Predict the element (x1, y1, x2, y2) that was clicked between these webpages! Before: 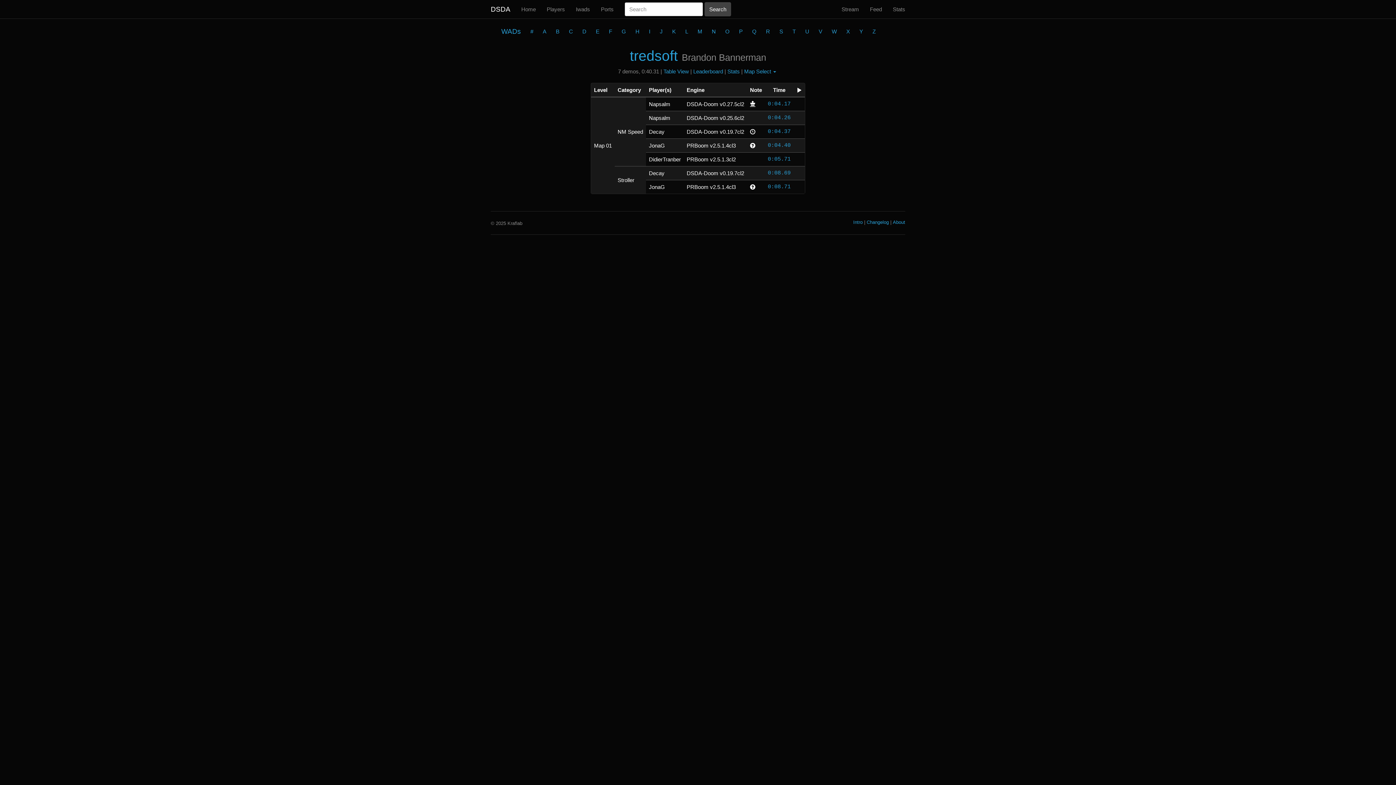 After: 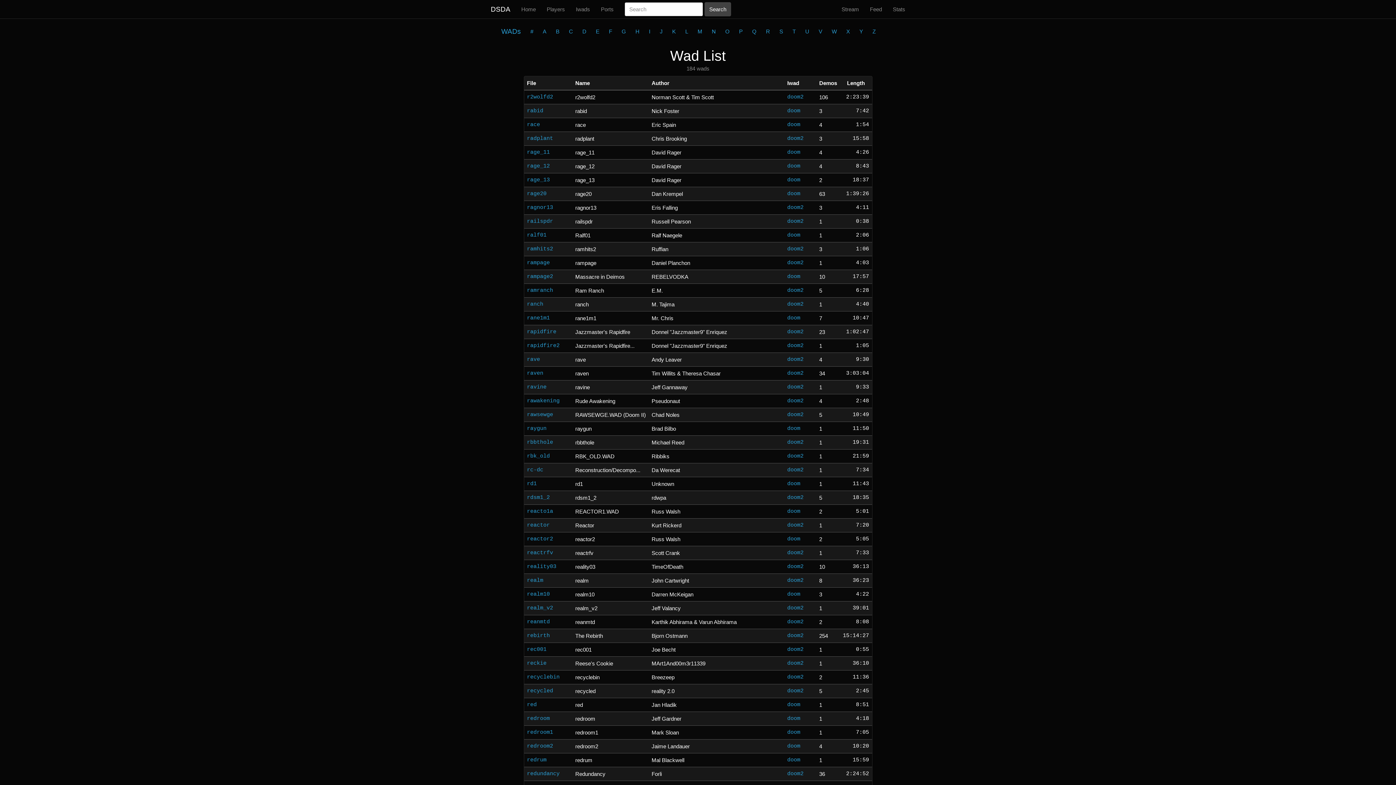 Action: bbox: (760, 22, 775, 40) label: R